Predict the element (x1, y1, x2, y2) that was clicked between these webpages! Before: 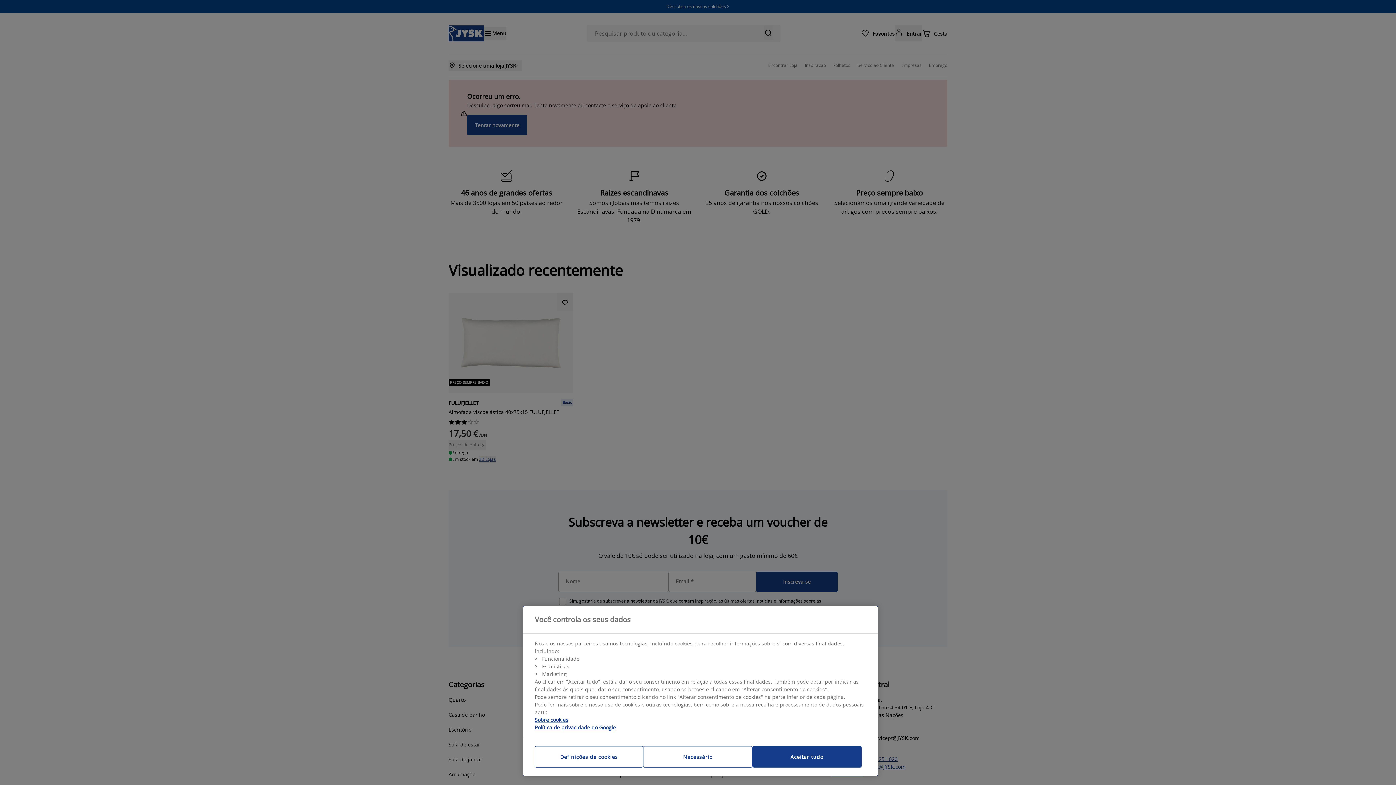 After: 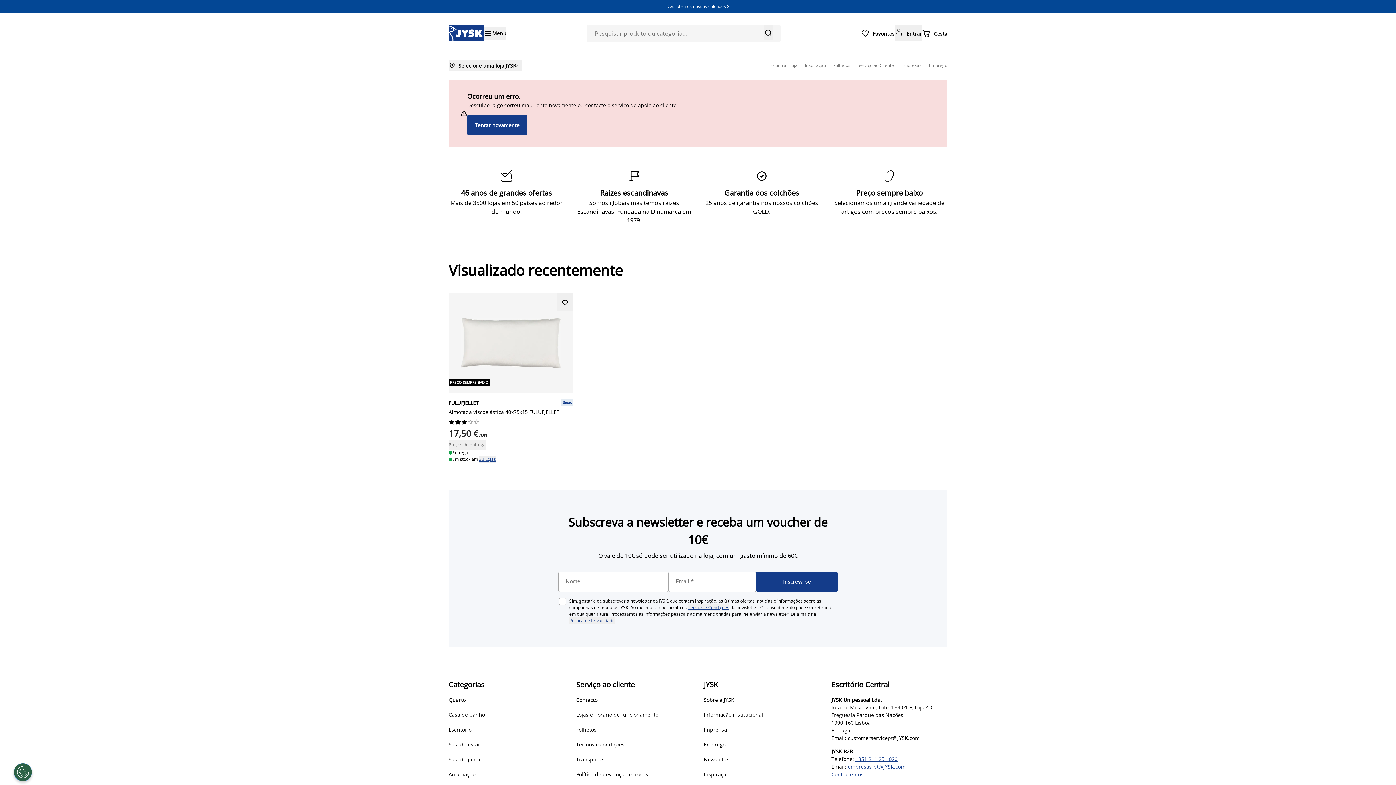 Action: label: Aceitar tudo bbox: (752, 746, 861, 768)